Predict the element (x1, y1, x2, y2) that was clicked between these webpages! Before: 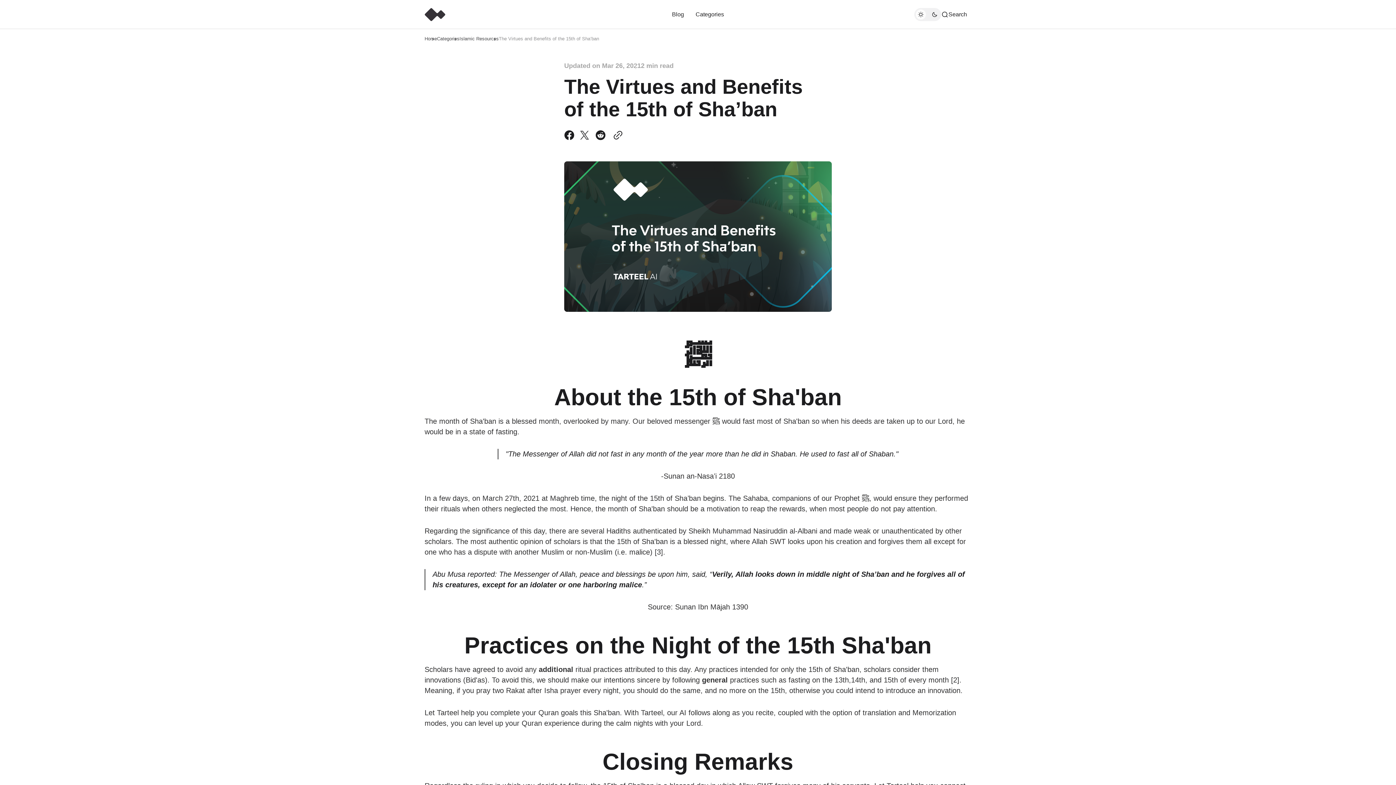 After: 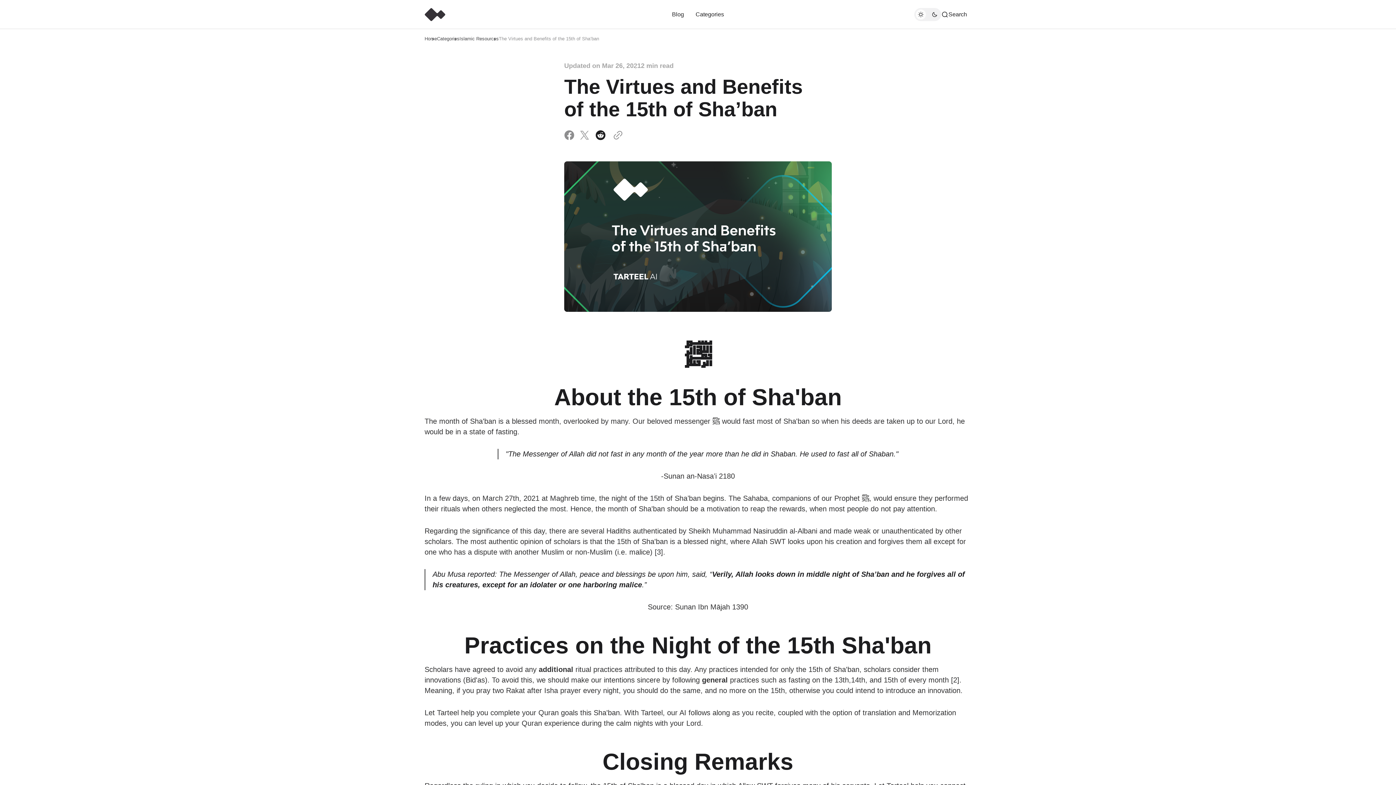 Action: bbox: (592, 129, 609, 141) label: Share on Reddit